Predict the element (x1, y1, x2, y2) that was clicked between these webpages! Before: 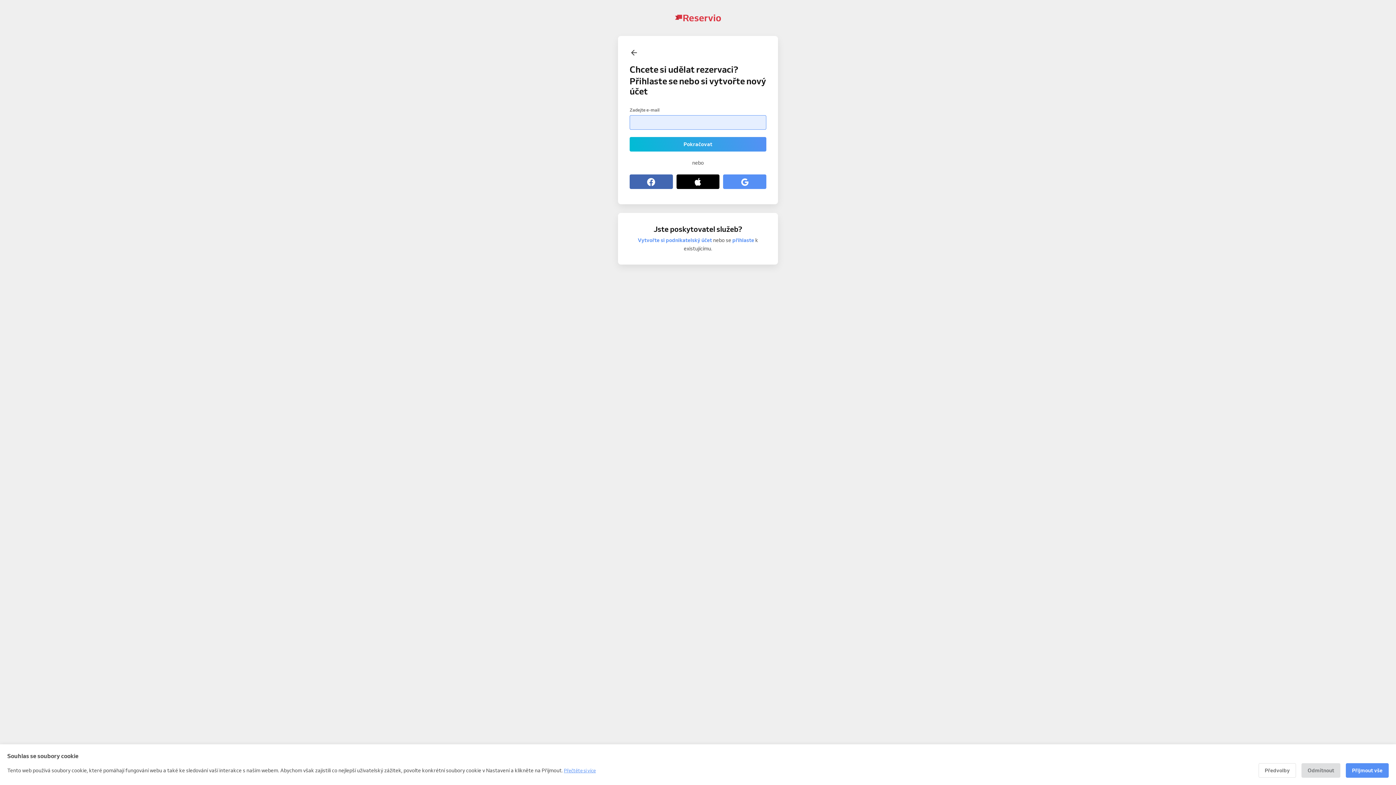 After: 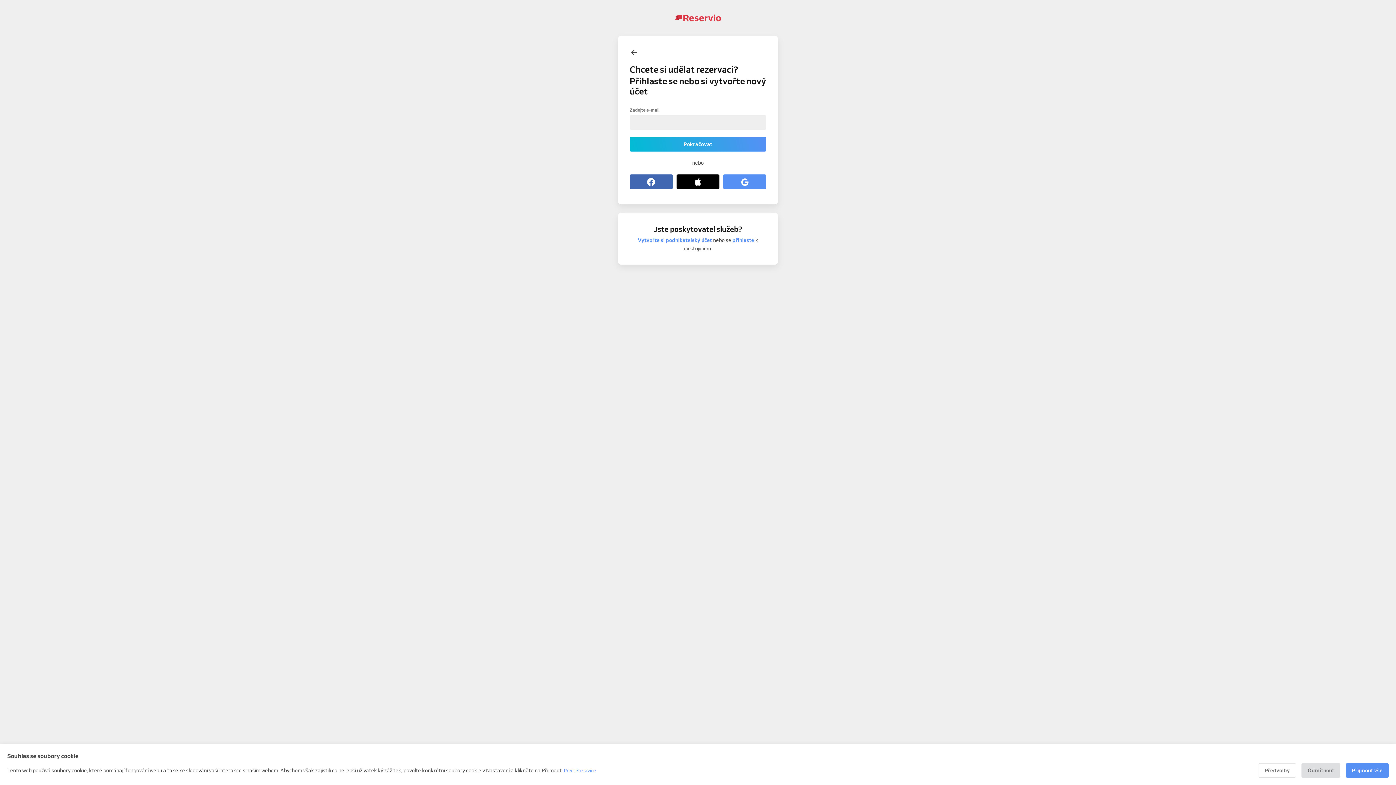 Action: bbox: (564, 768, 596, 773) label: Přečtěte si více